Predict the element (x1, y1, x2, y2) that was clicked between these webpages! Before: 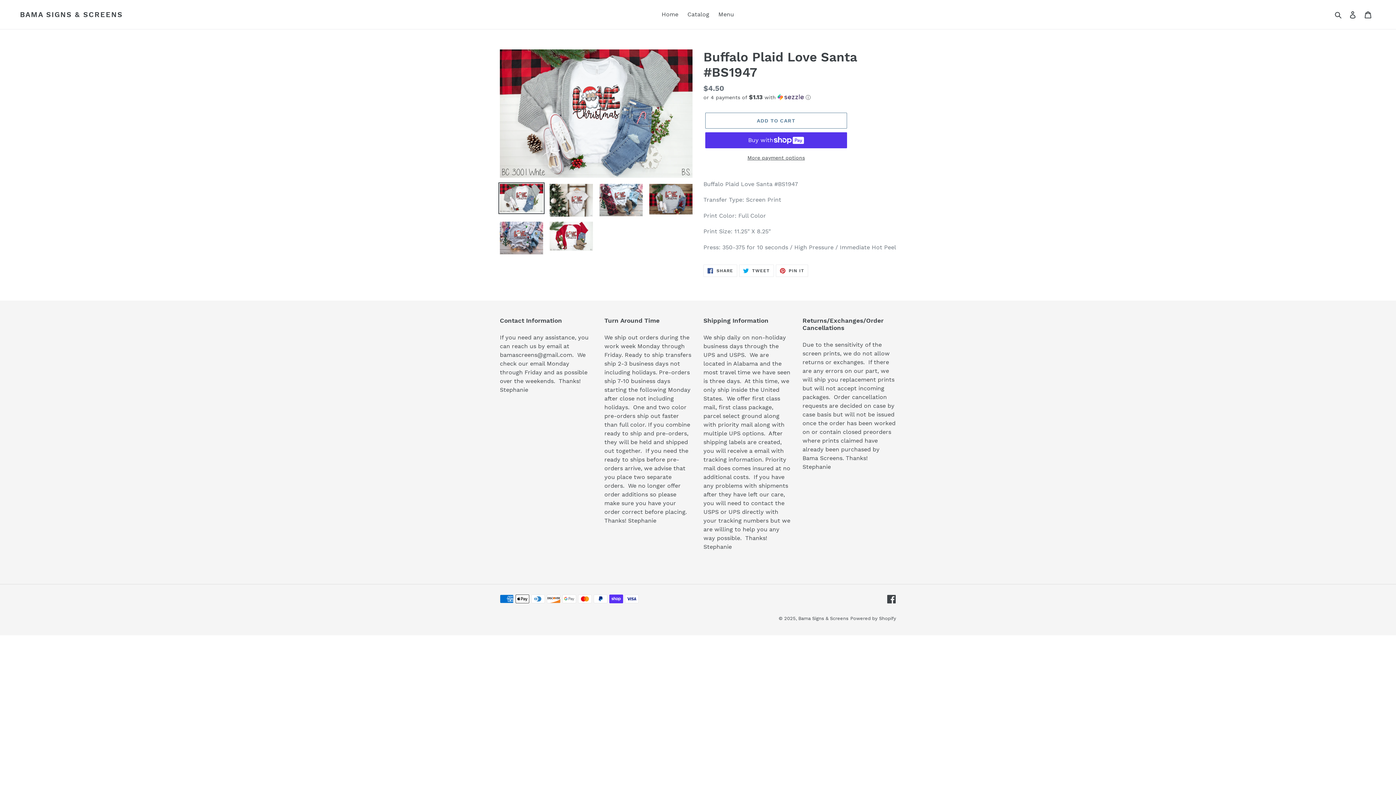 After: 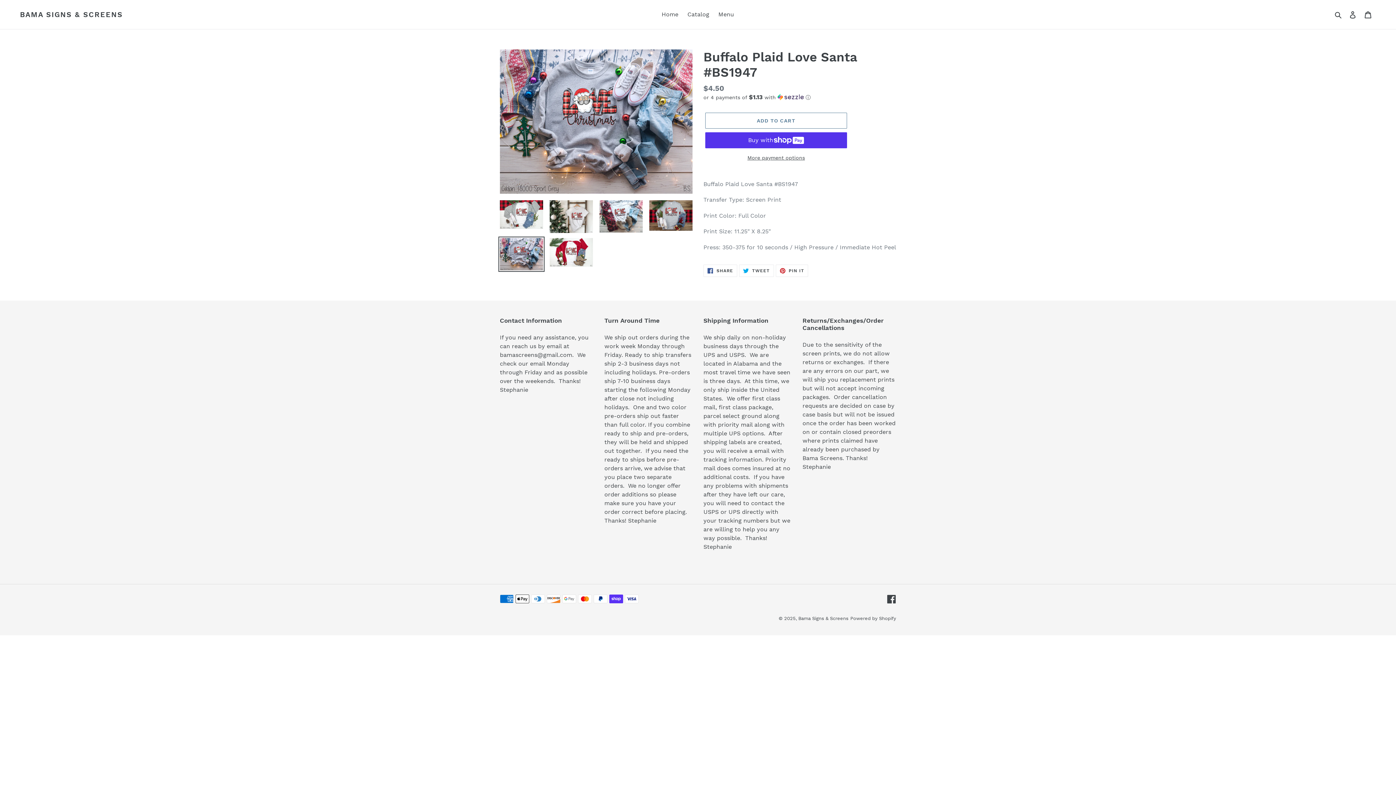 Action: bbox: (498, 220, 544, 255)